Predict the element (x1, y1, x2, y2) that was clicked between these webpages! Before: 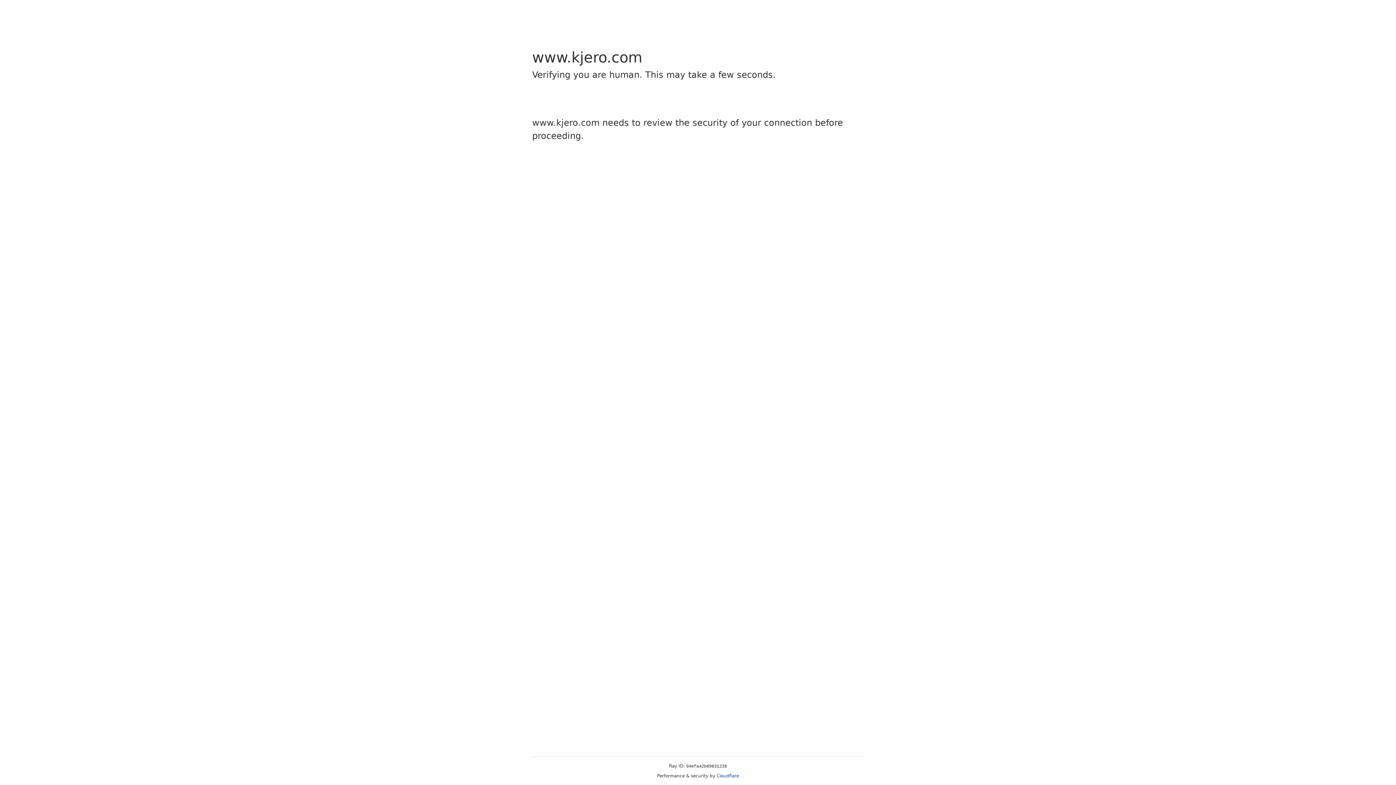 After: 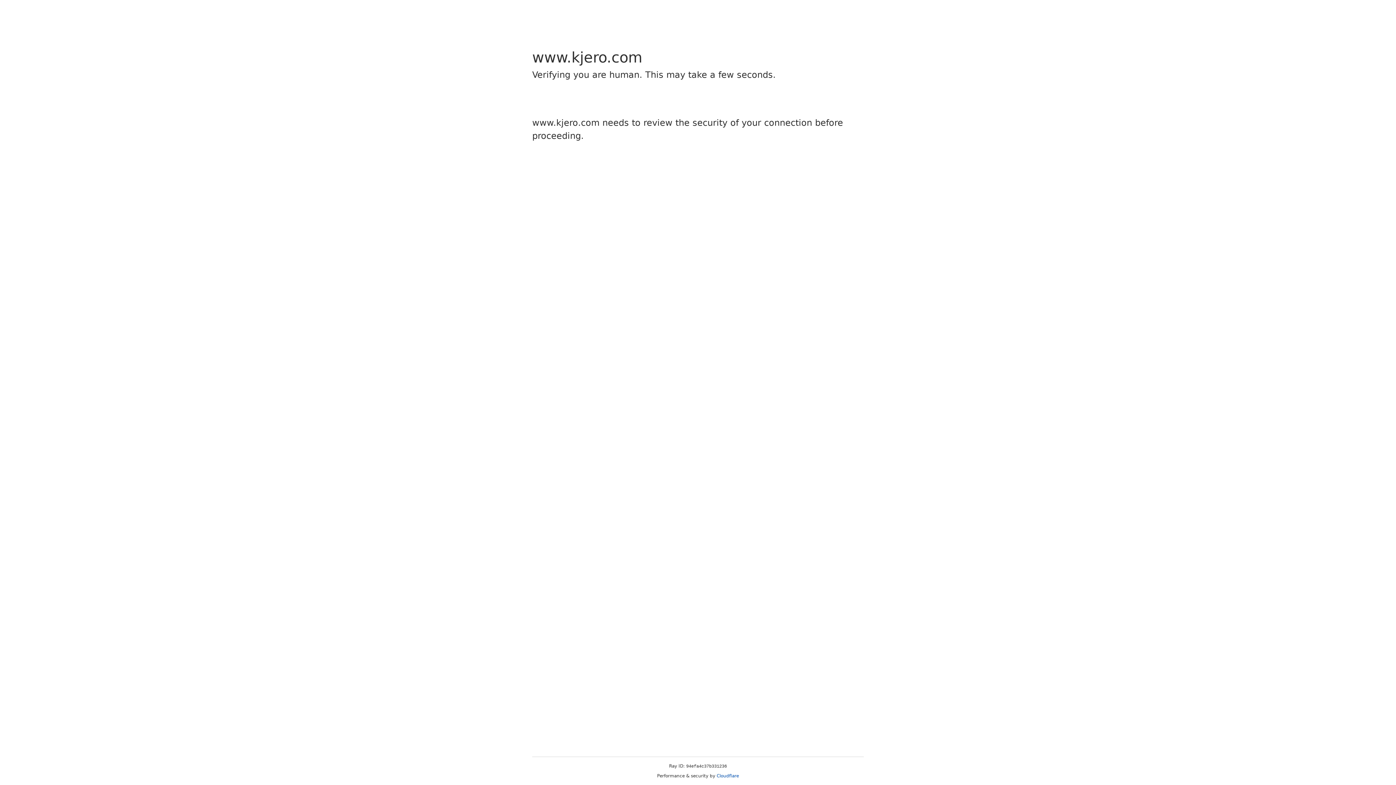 Action: label: Cloudflare bbox: (716, 773, 739, 778)